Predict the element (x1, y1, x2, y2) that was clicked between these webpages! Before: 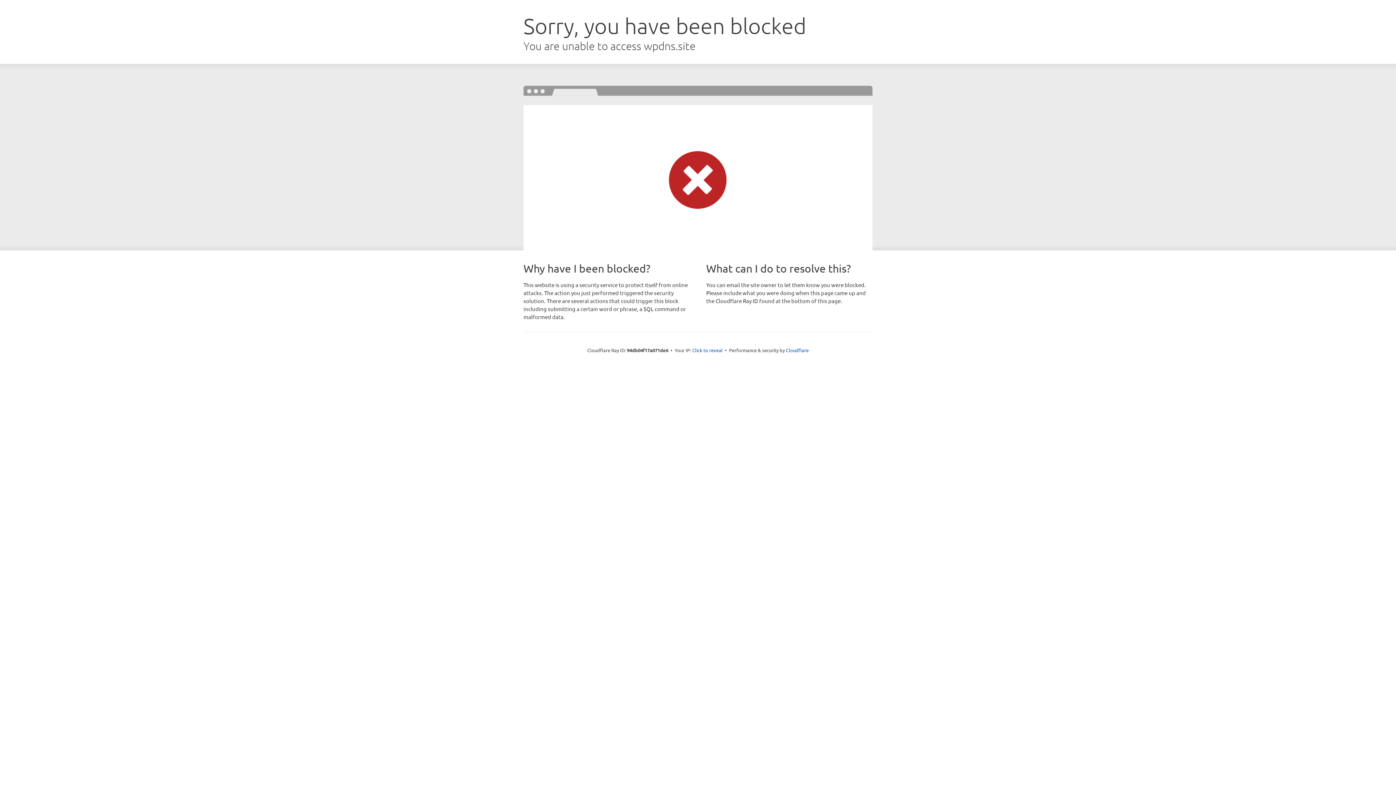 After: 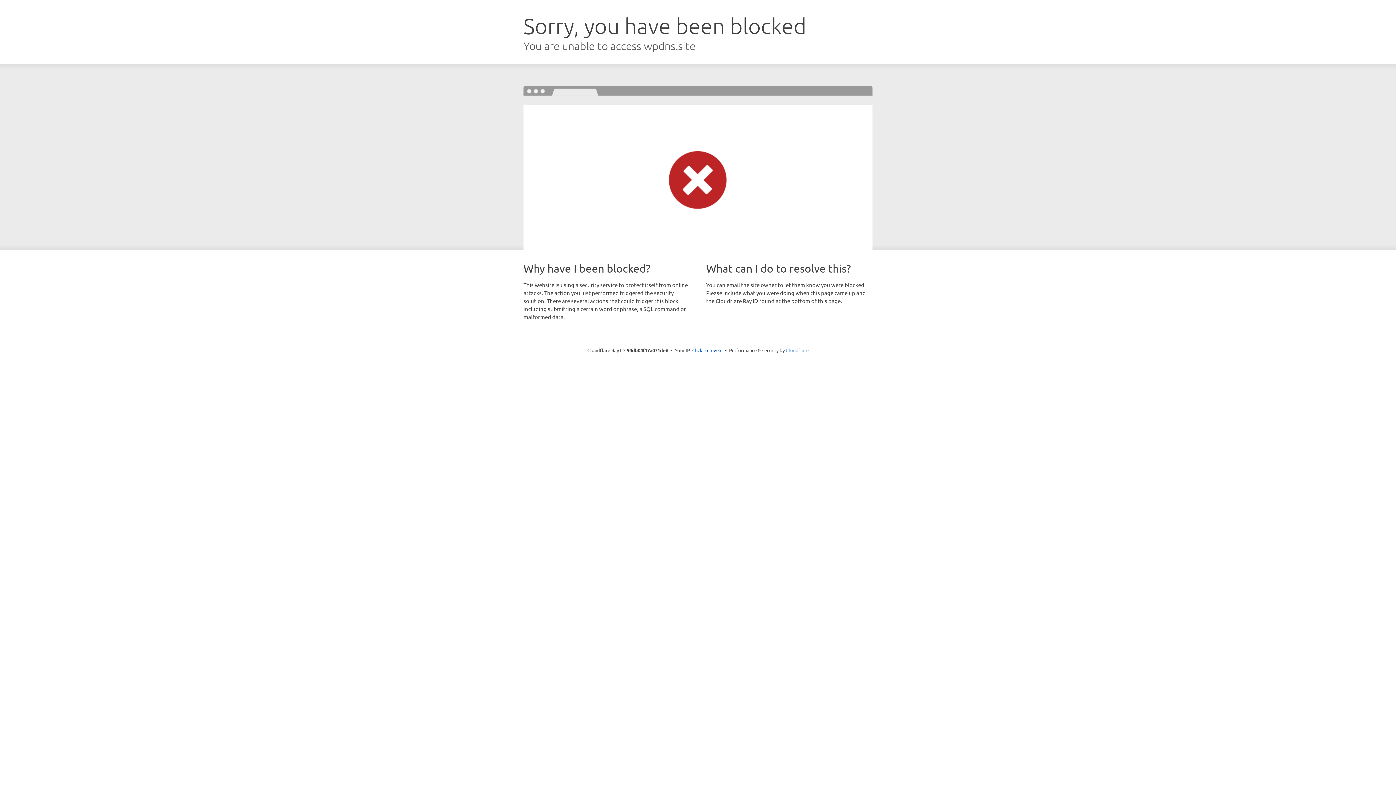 Action: bbox: (786, 347, 808, 353) label: Cloudflare